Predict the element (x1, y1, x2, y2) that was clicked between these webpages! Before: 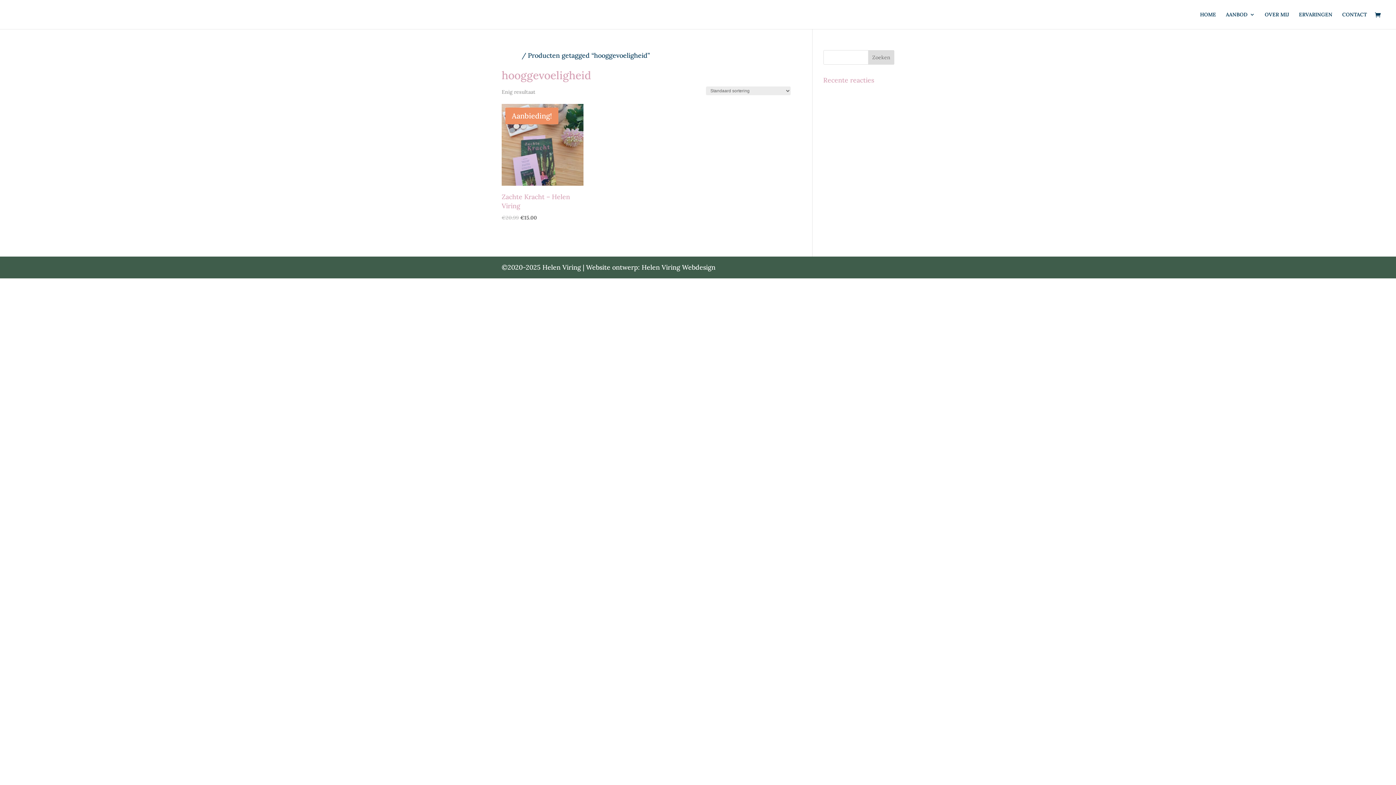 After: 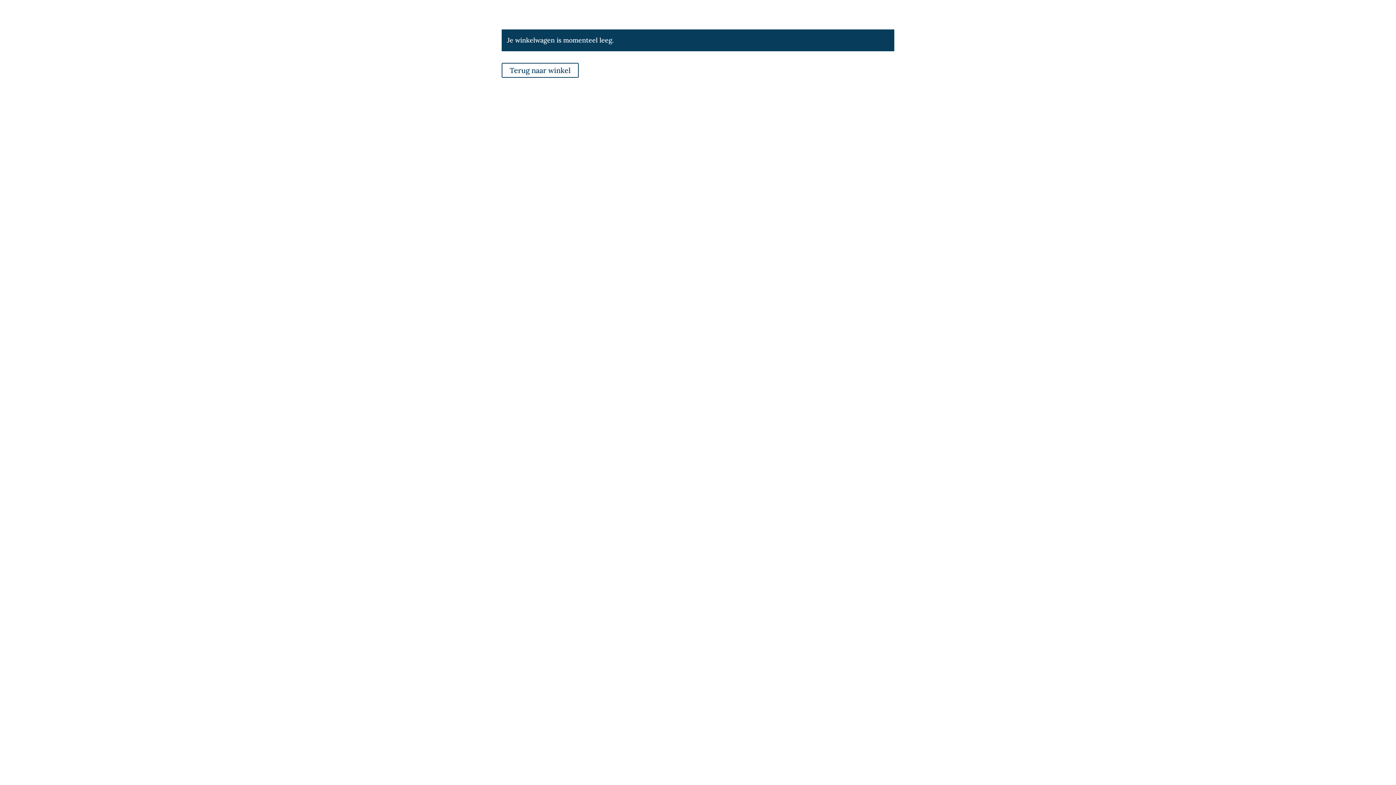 Action: bbox: (1375, 11, 1384, 19)